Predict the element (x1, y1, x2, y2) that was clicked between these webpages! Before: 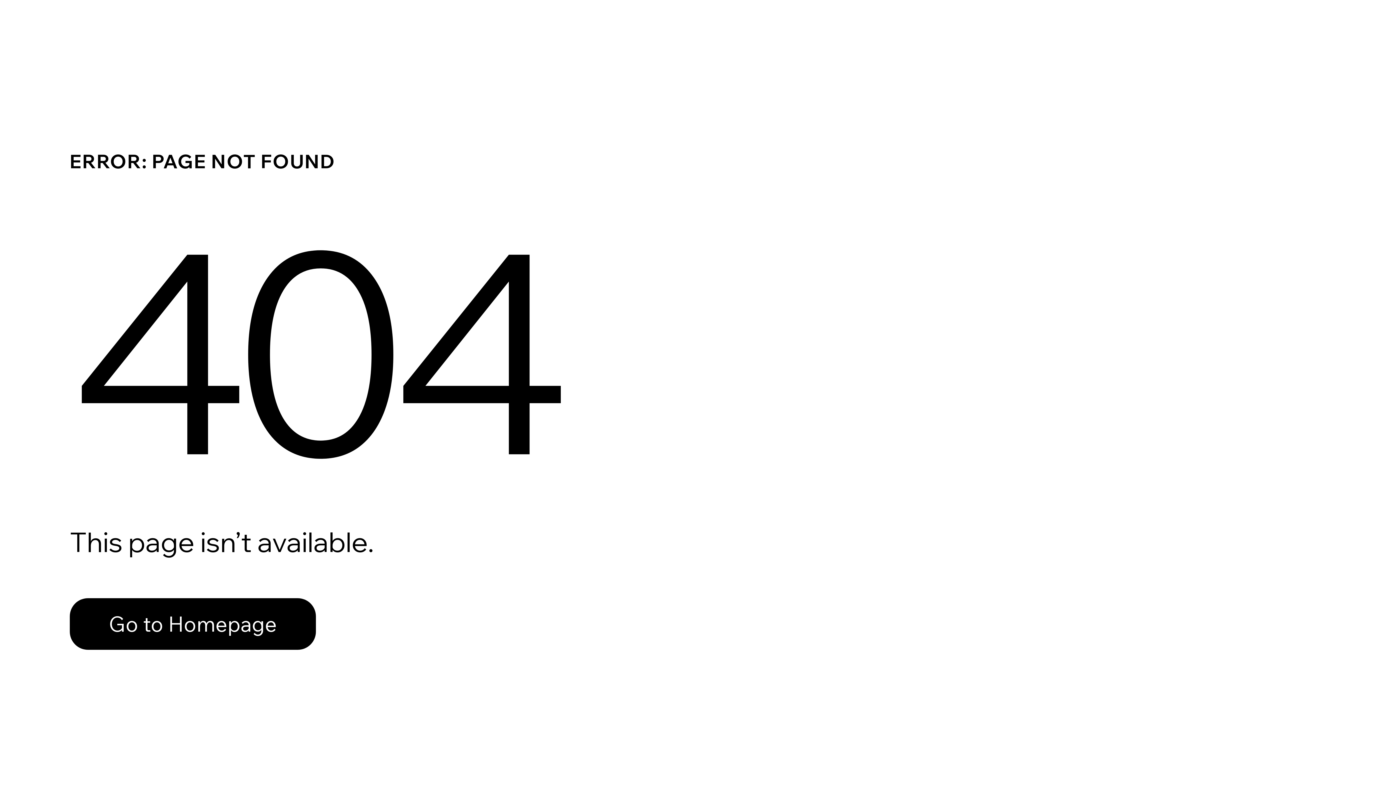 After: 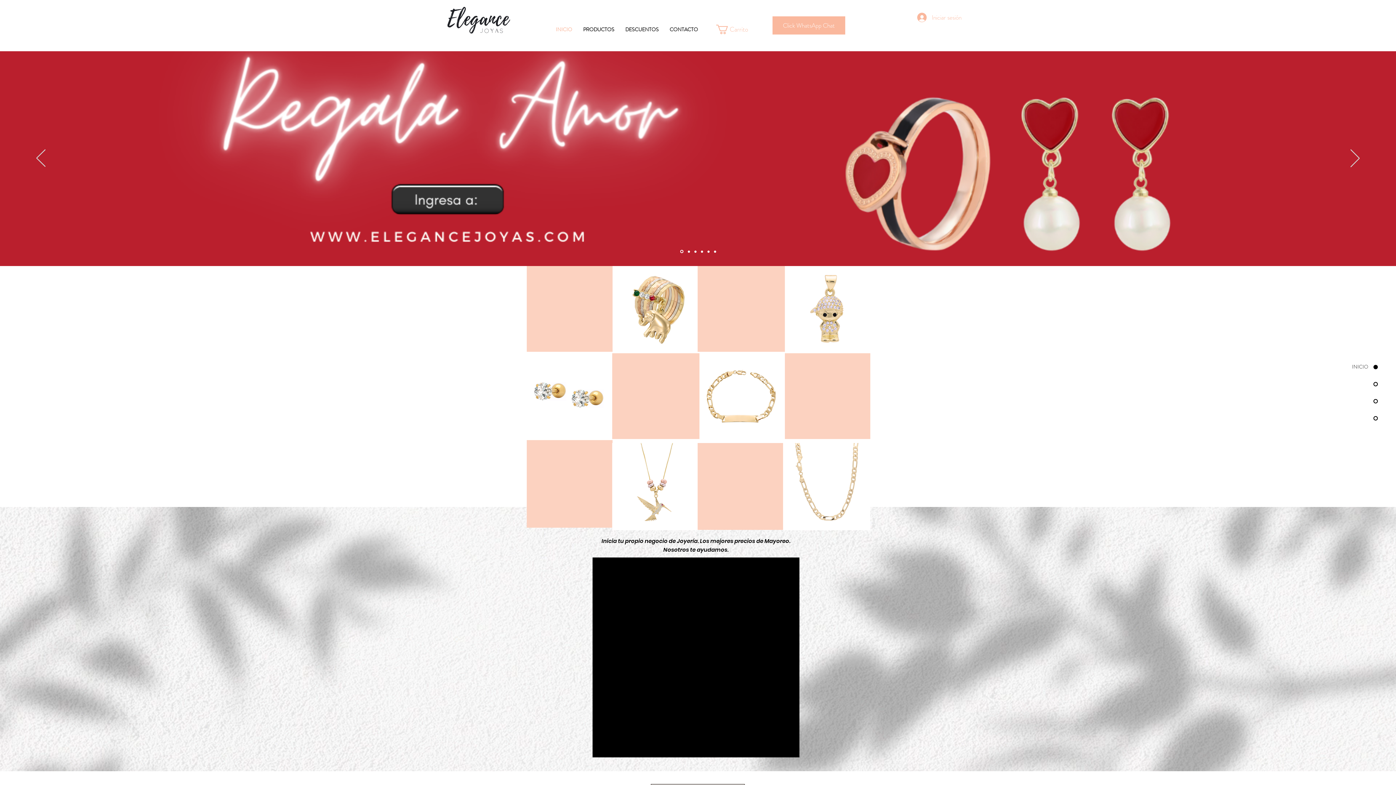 Action: label: Go to Homepage bbox: (69, 598, 316, 650)